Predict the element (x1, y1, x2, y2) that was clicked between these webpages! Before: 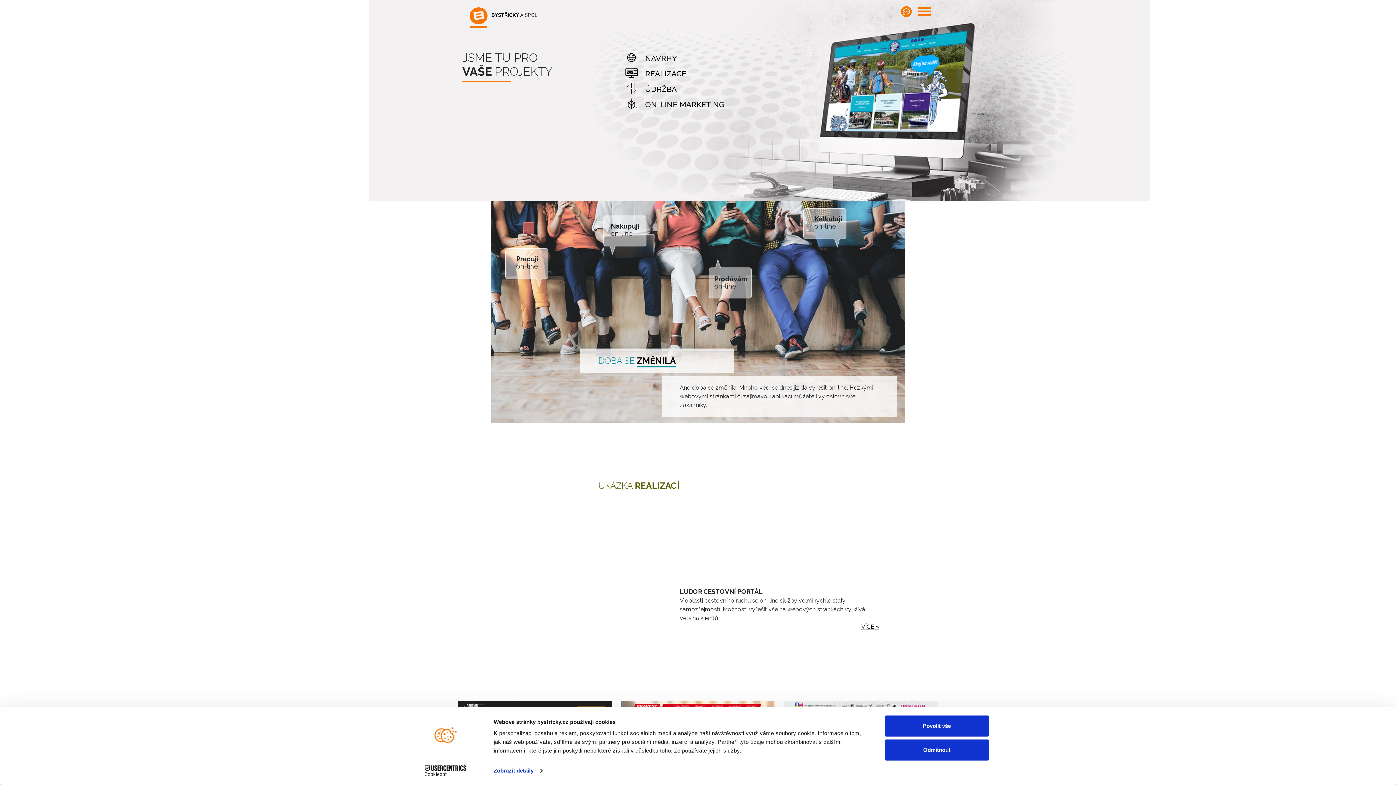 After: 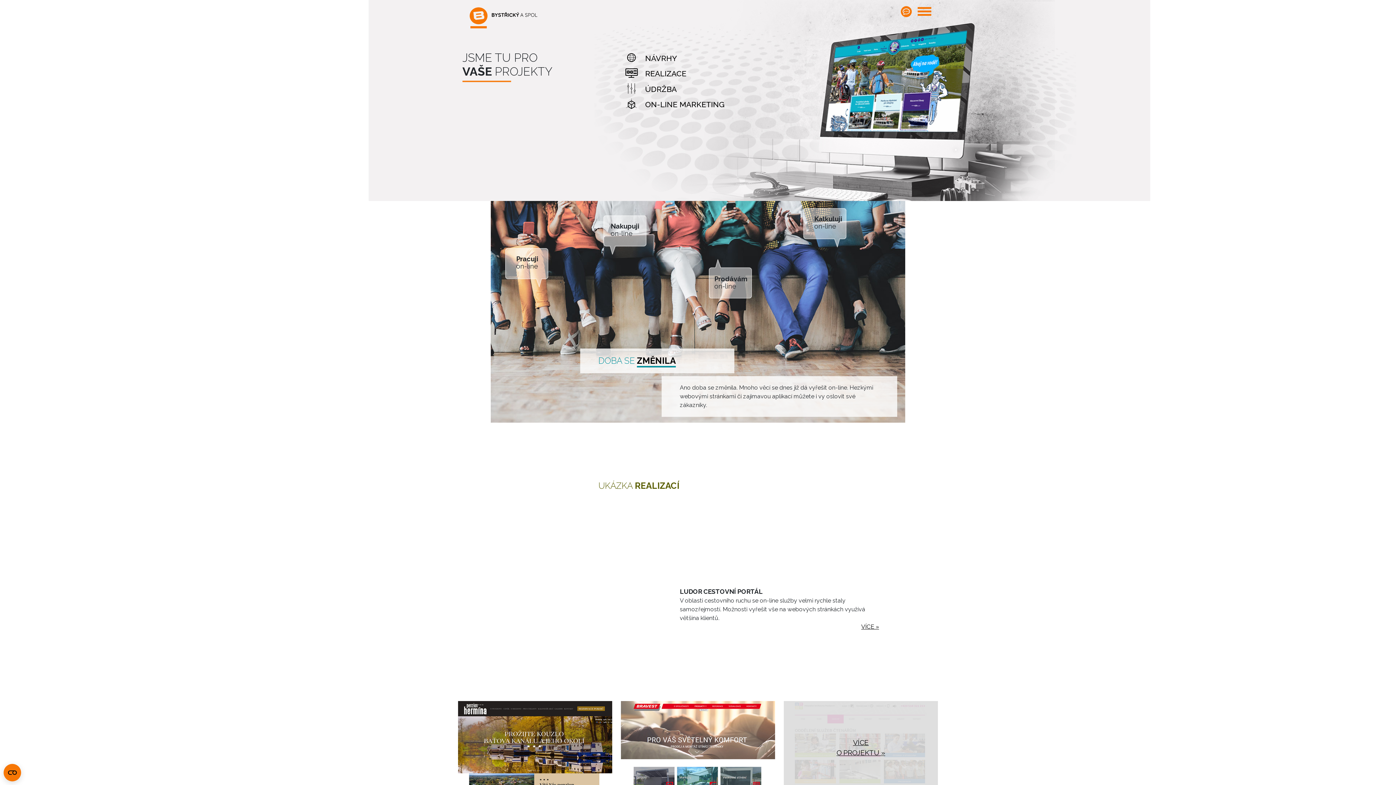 Action: label: Odmítnout bbox: (885, 739, 989, 760)